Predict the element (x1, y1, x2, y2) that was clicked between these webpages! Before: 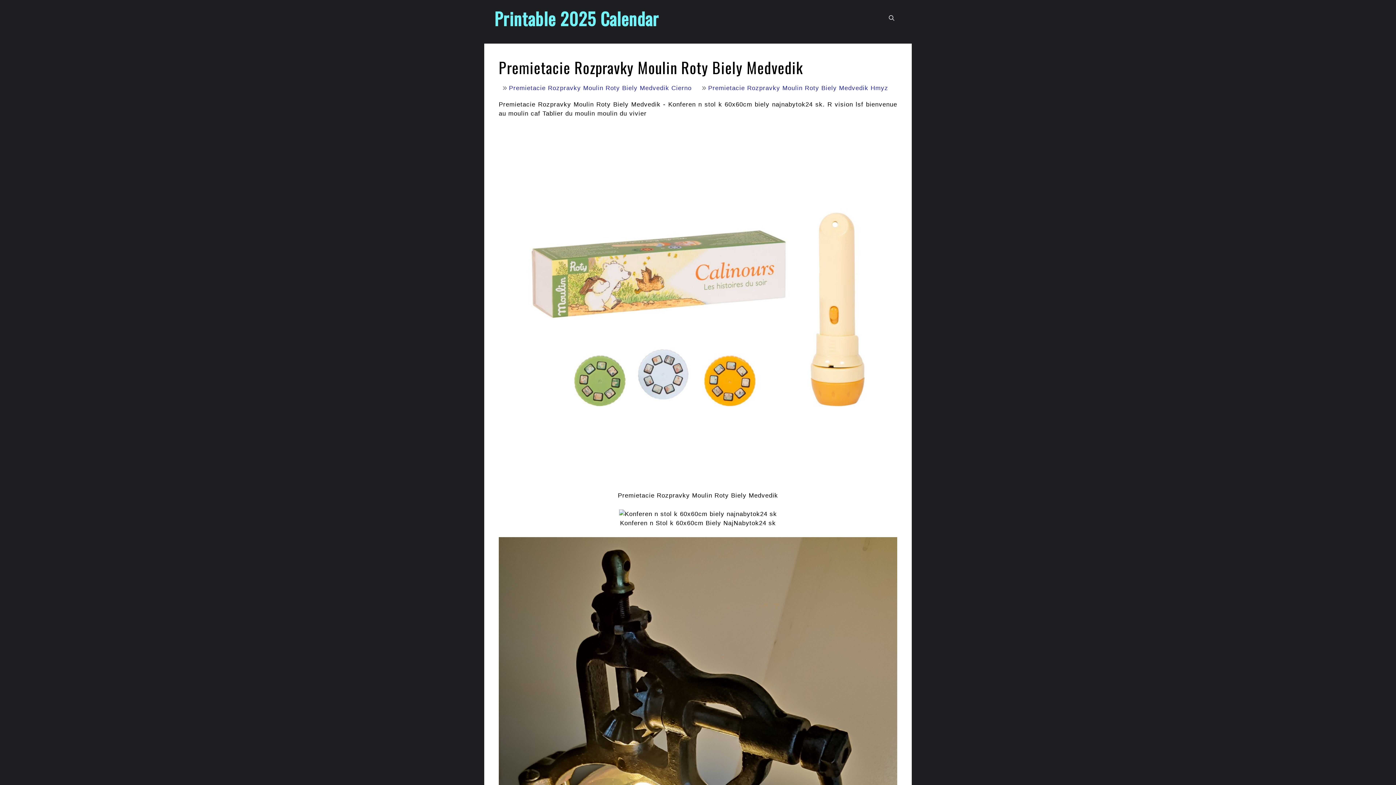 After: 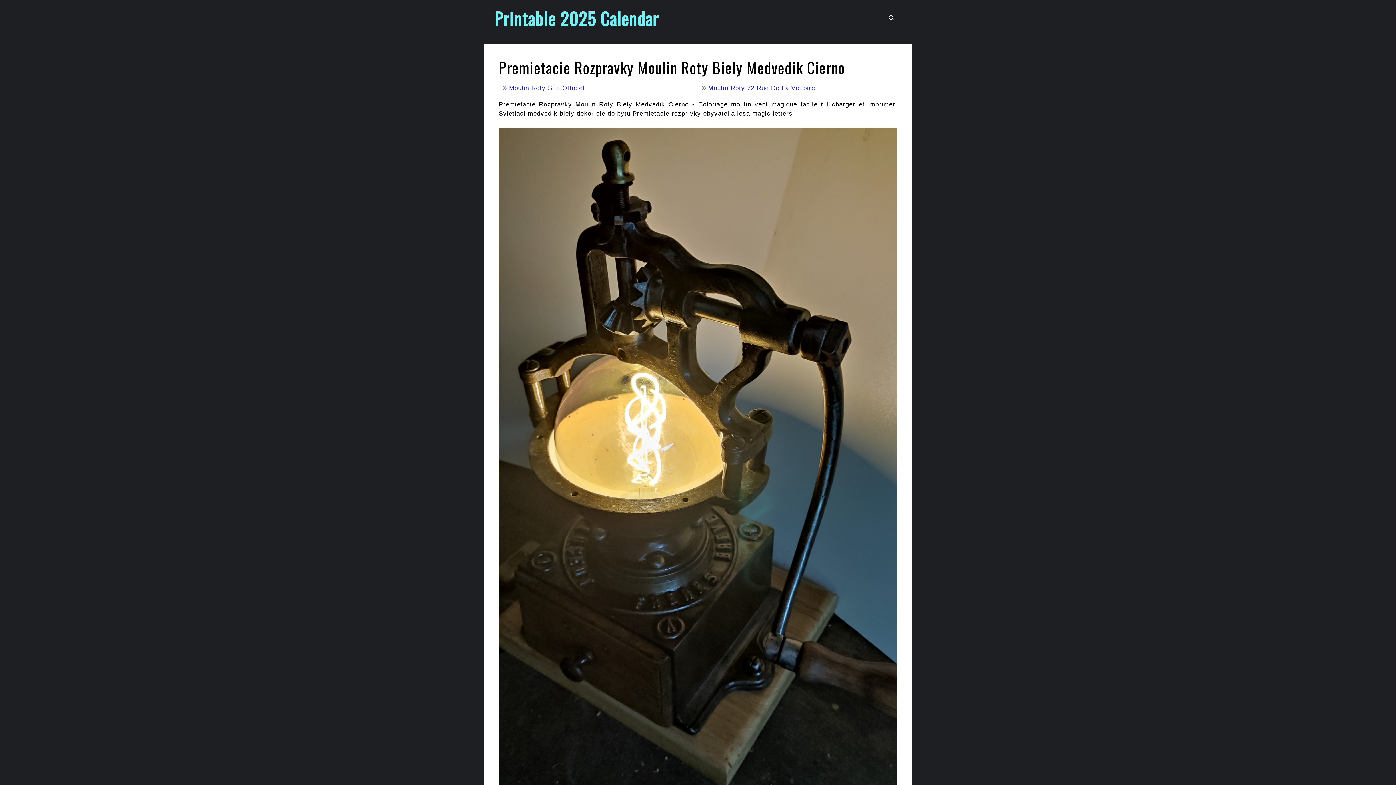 Action: bbox: (509, 83, 691, 92) label: Premietacie Rozpravky Moulin Roty Biely Medvedik Cierno